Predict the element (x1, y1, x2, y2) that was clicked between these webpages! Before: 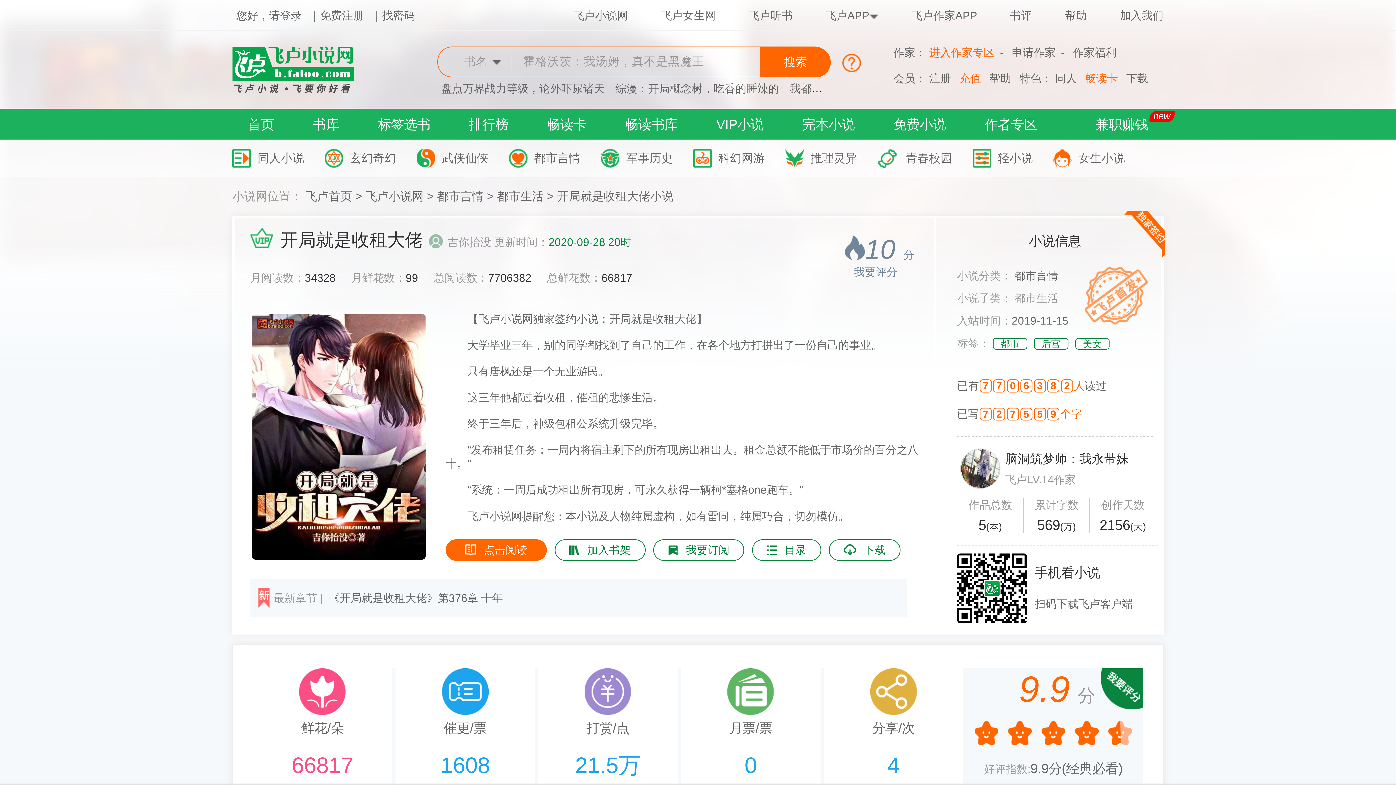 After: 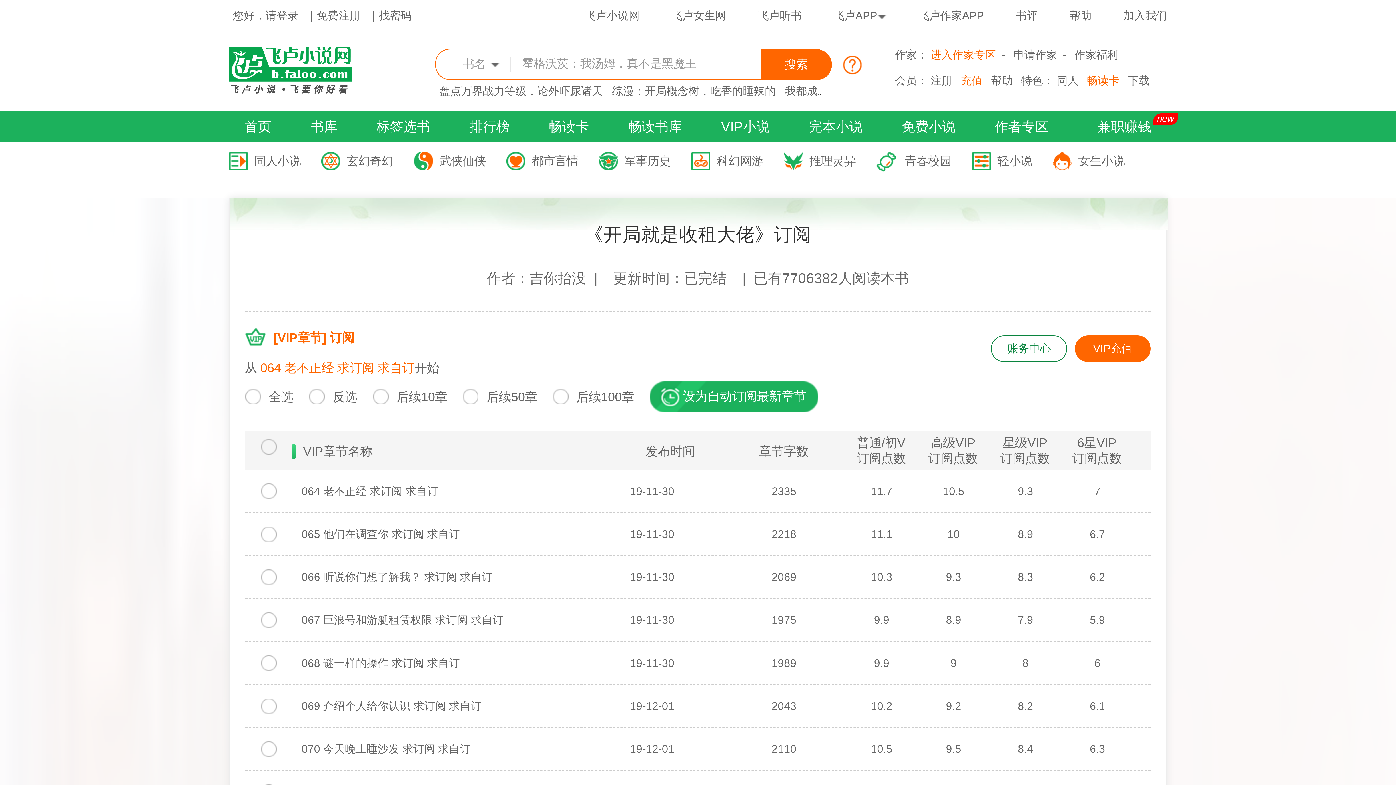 Action: bbox: (653, 539, 744, 561) label: 我要订阅